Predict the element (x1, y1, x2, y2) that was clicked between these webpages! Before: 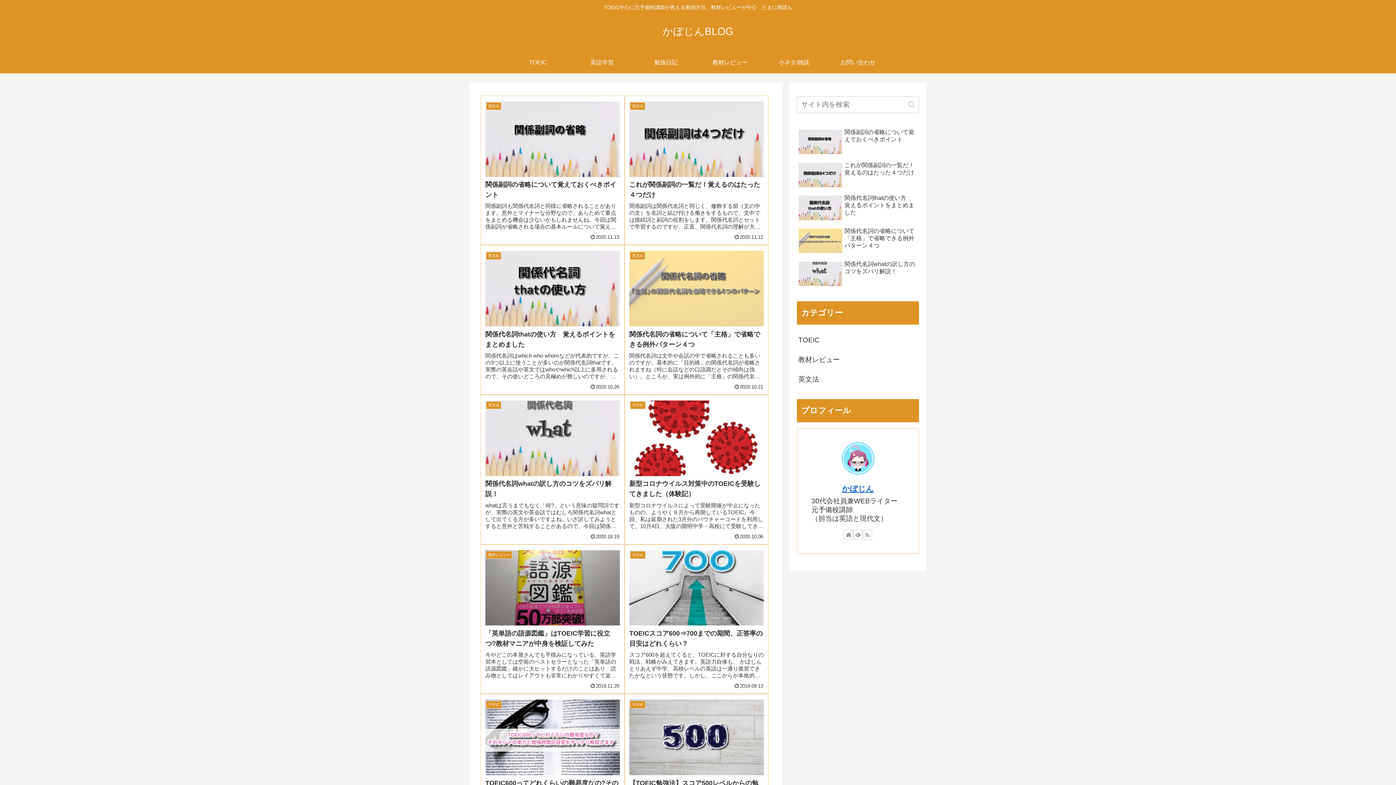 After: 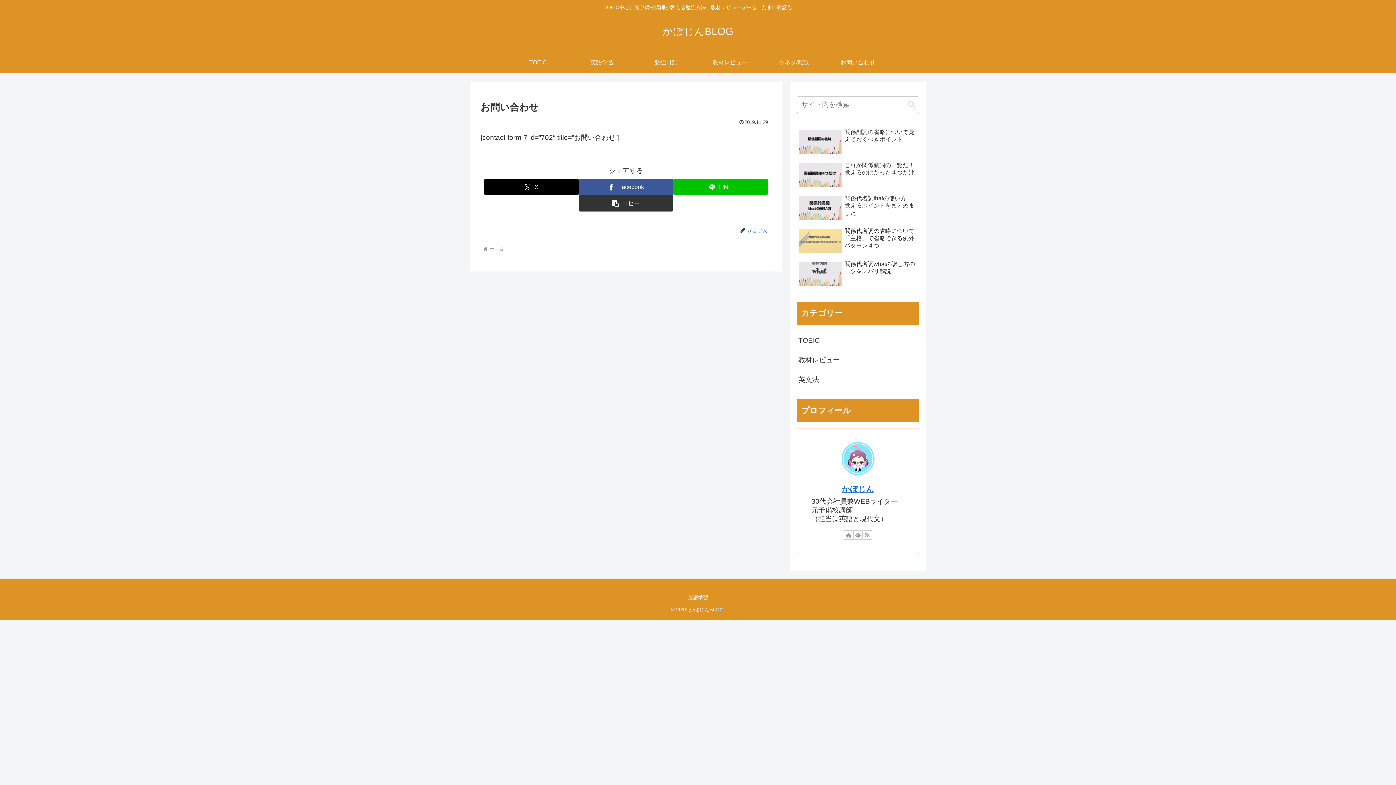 Action: bbox: (826, 51, 890, 73) label: お問い合わせ